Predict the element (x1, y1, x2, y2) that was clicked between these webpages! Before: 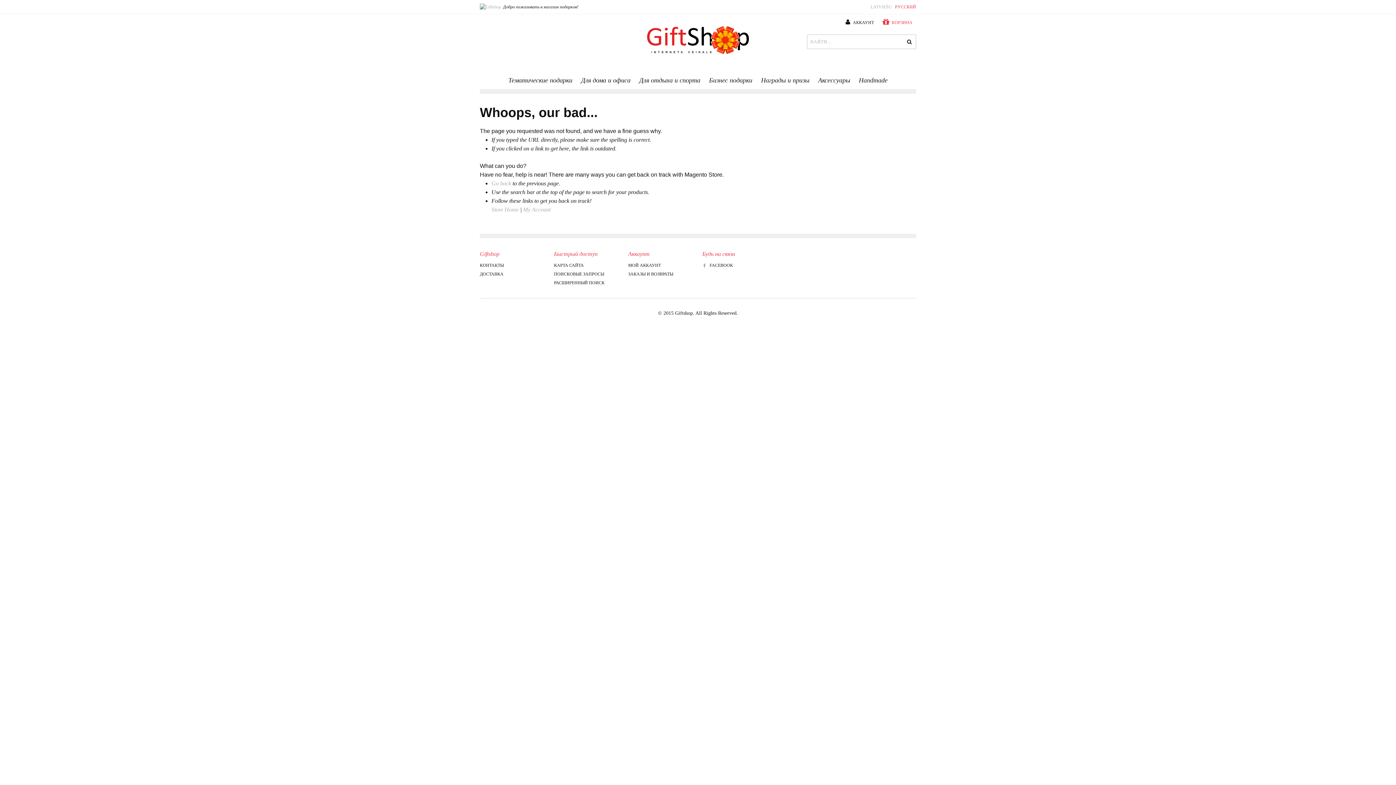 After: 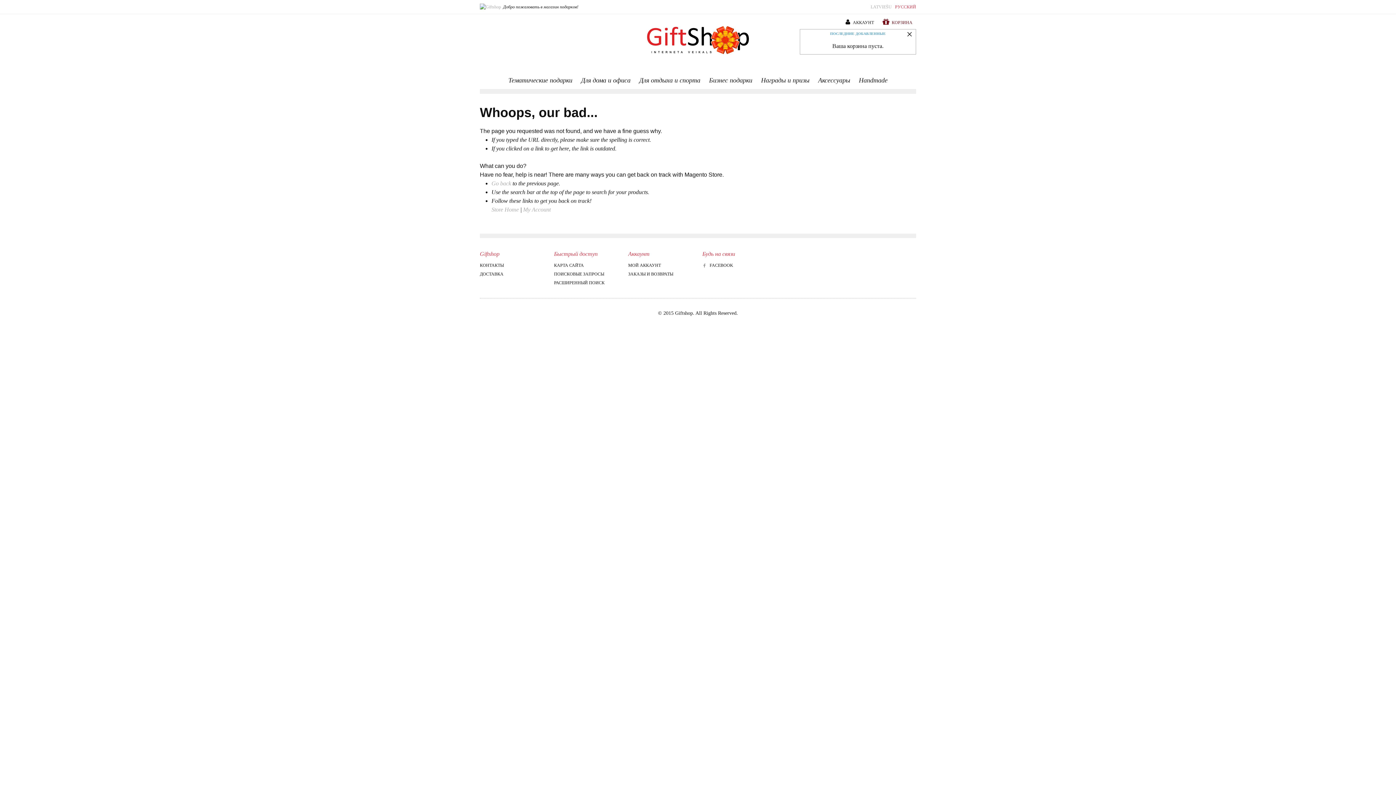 Action: bbox: (879, 14, 916, 30) label:  КОРЗИНА